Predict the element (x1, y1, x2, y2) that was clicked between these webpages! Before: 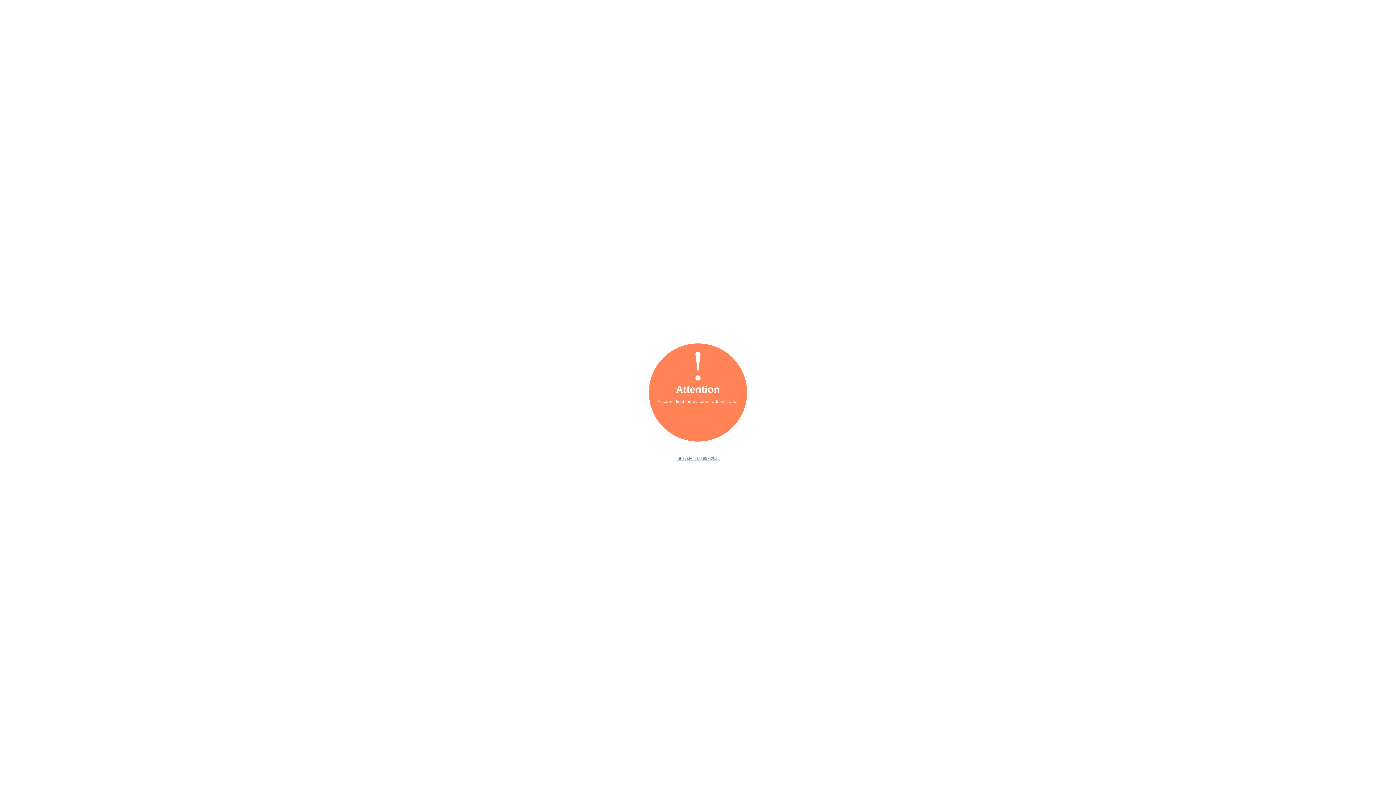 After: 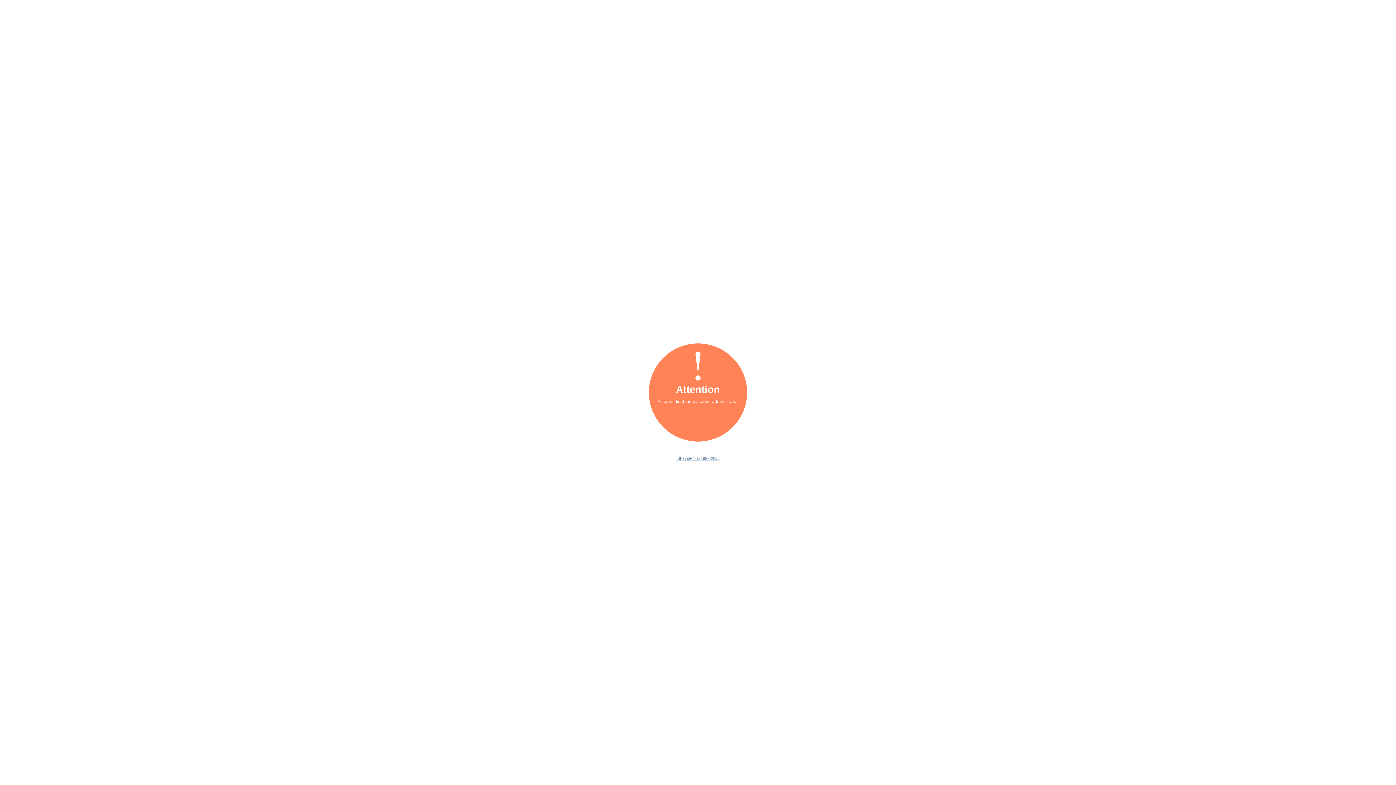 Action: label: ISPsystem © 1997-2025 bbox: (676, 456, 719, 460)